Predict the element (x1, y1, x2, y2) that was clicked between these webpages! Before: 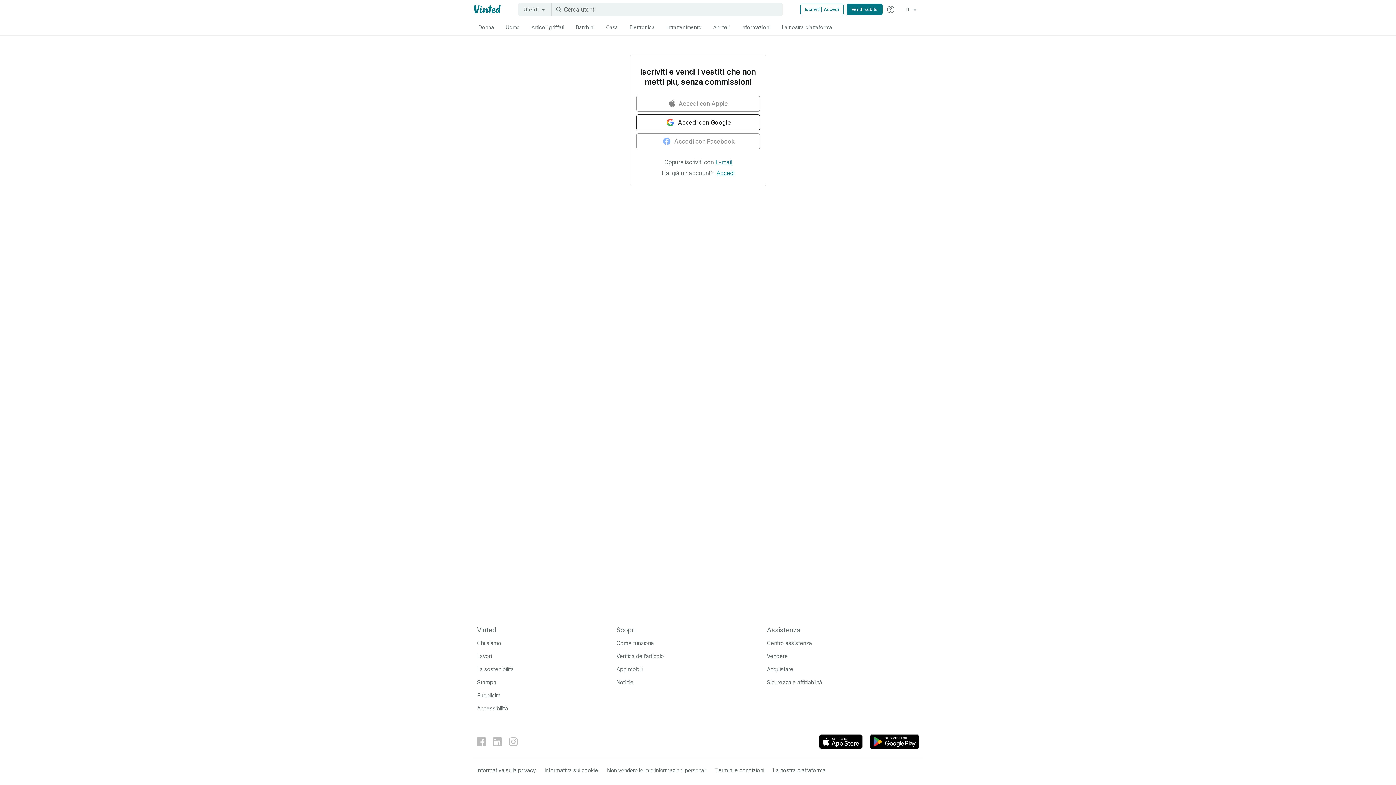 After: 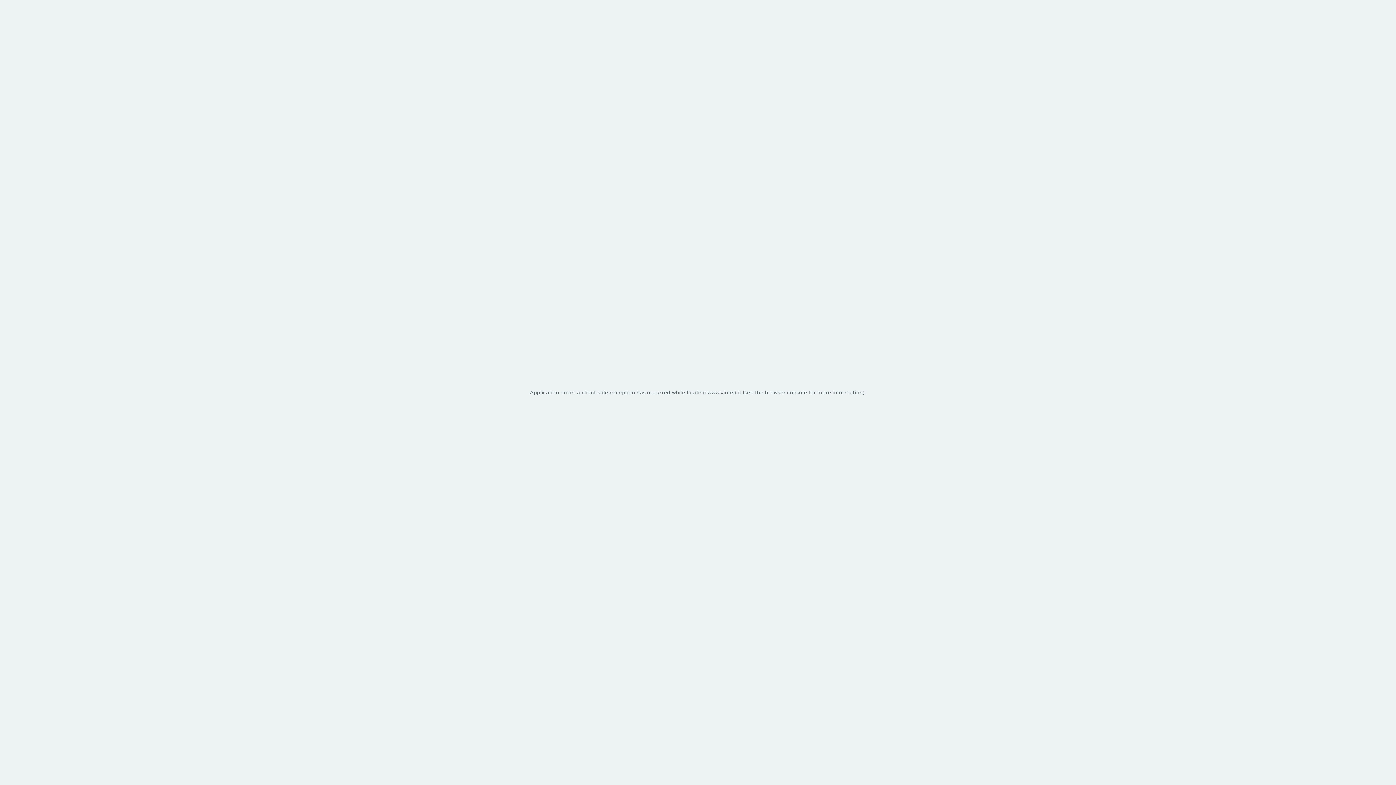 Action: bbox: (544, 767, 598, 774) label: Informativa sui cookie